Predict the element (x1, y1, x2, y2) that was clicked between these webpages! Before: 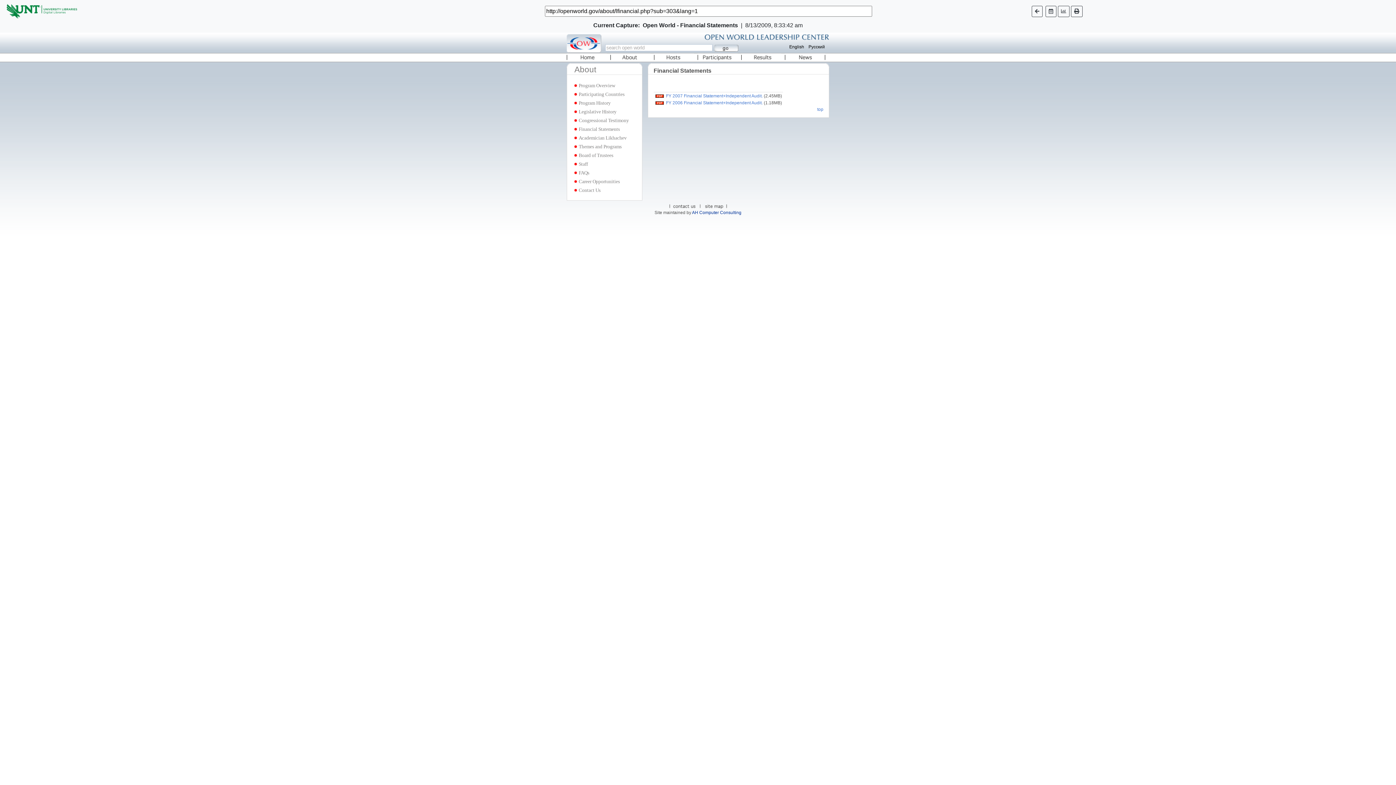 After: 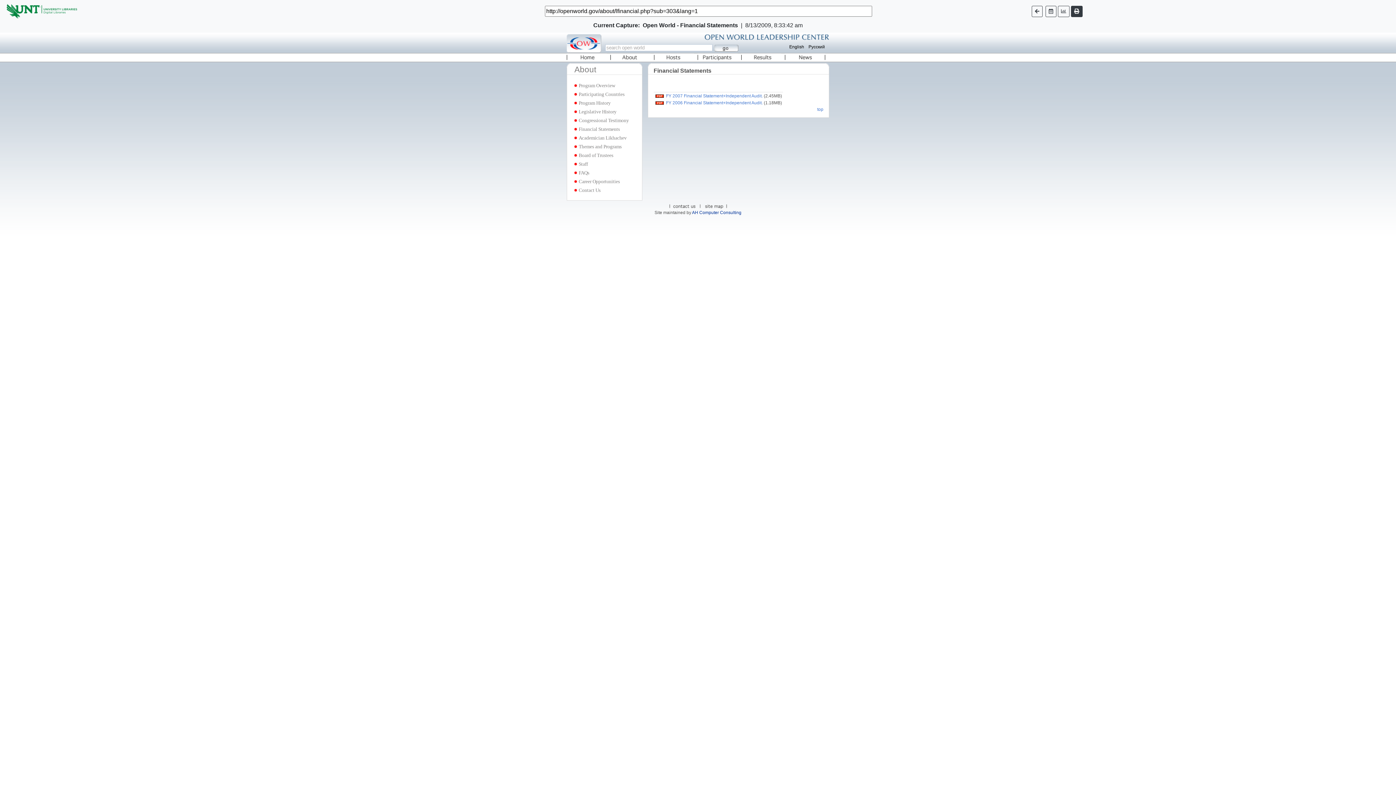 Action: bbox: (1071, 5, 1082, 16)